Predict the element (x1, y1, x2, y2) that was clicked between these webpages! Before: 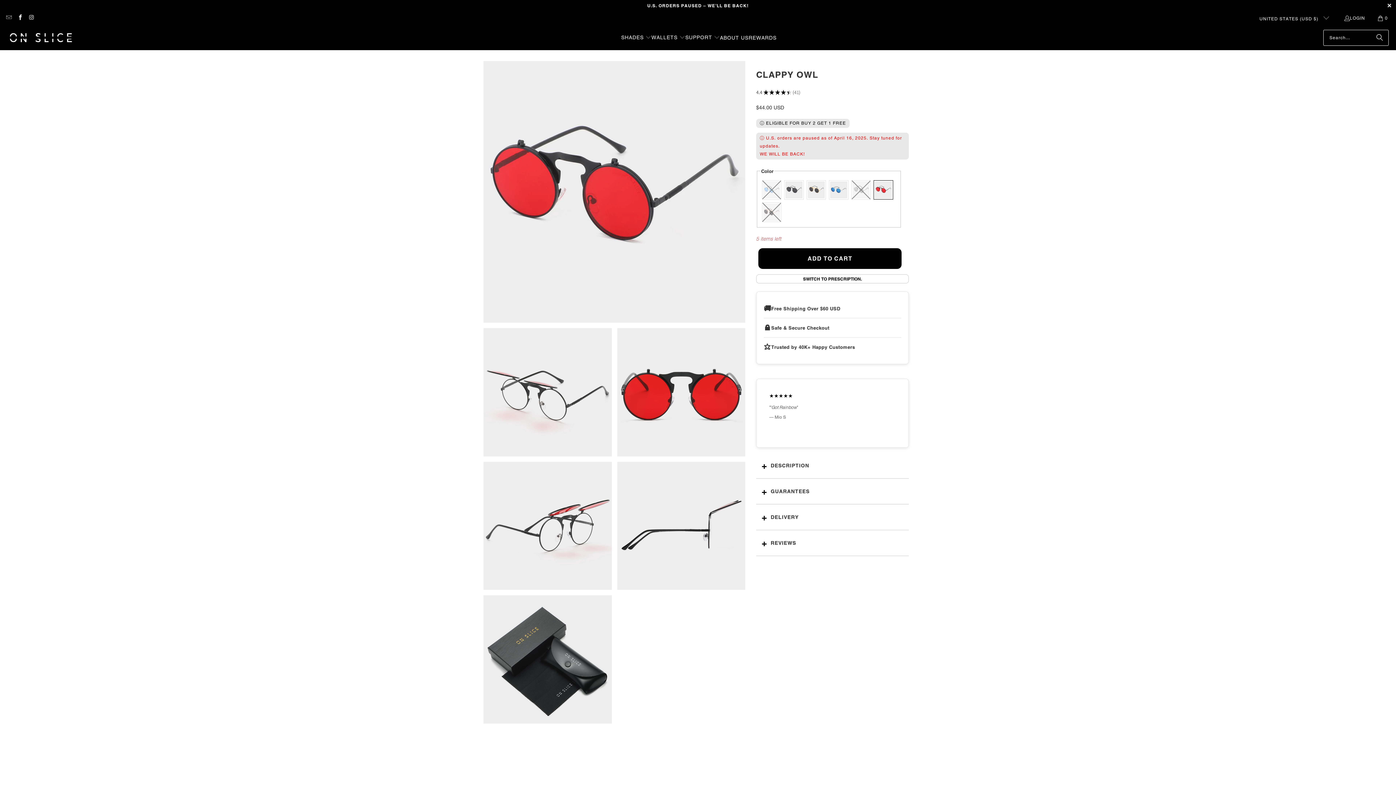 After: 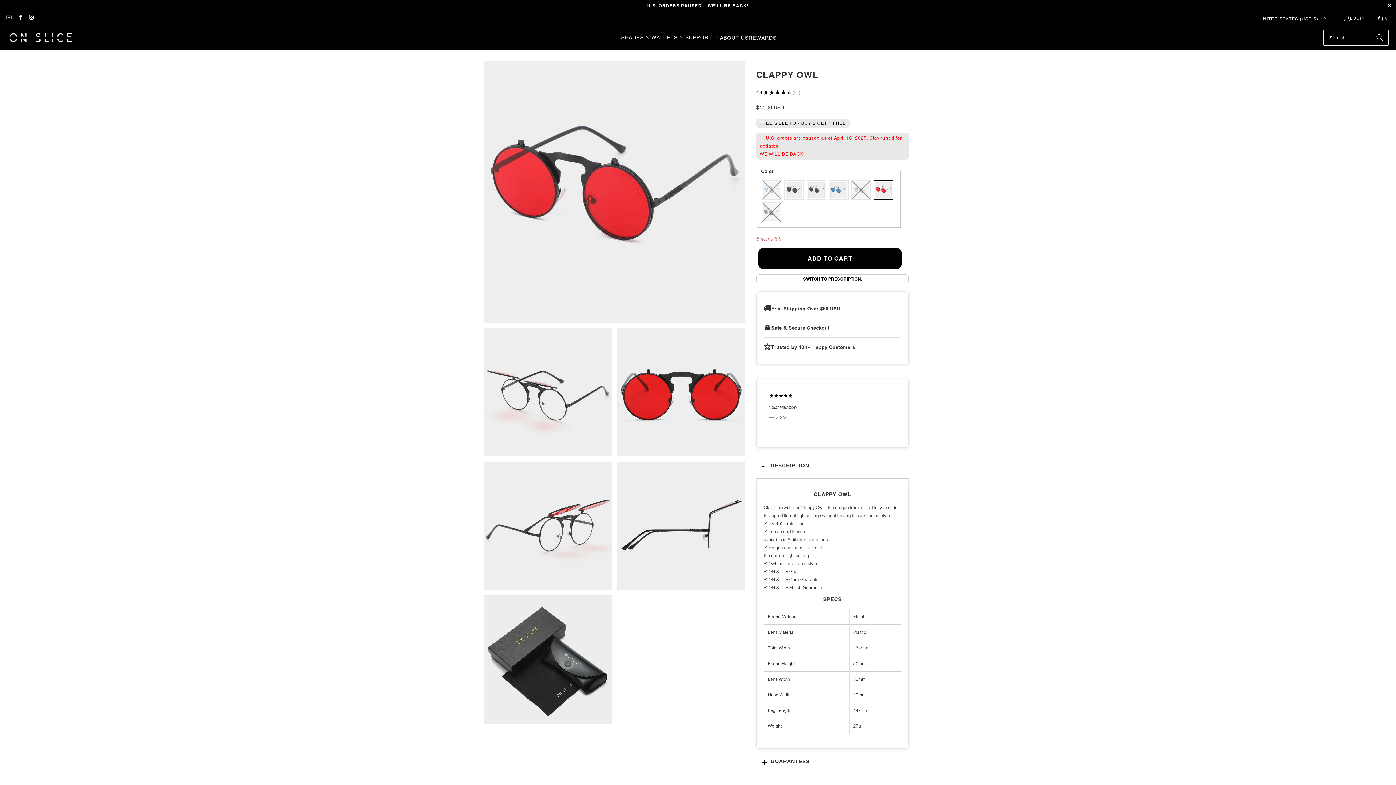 Action: label: DESCRIPTION bbox: (756, 453, 909, 478)